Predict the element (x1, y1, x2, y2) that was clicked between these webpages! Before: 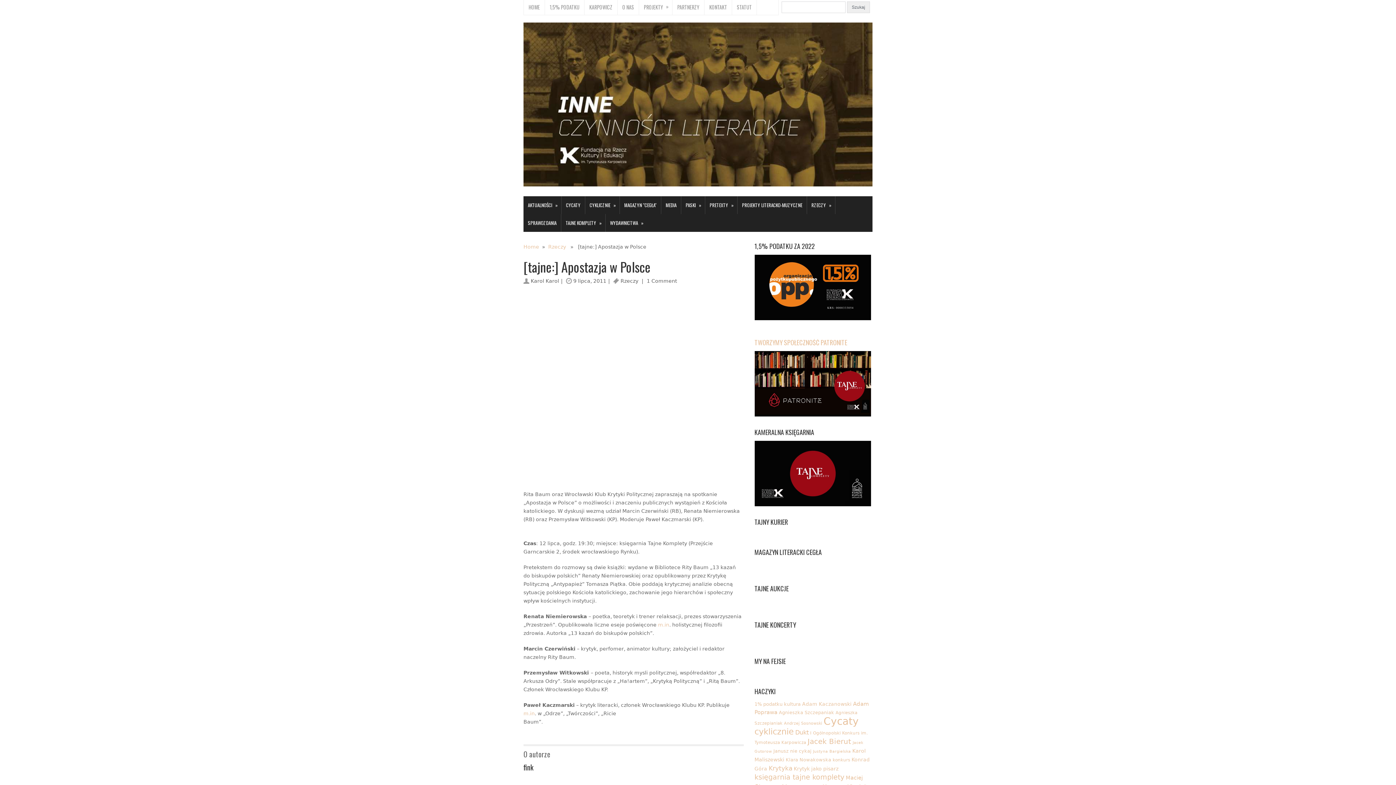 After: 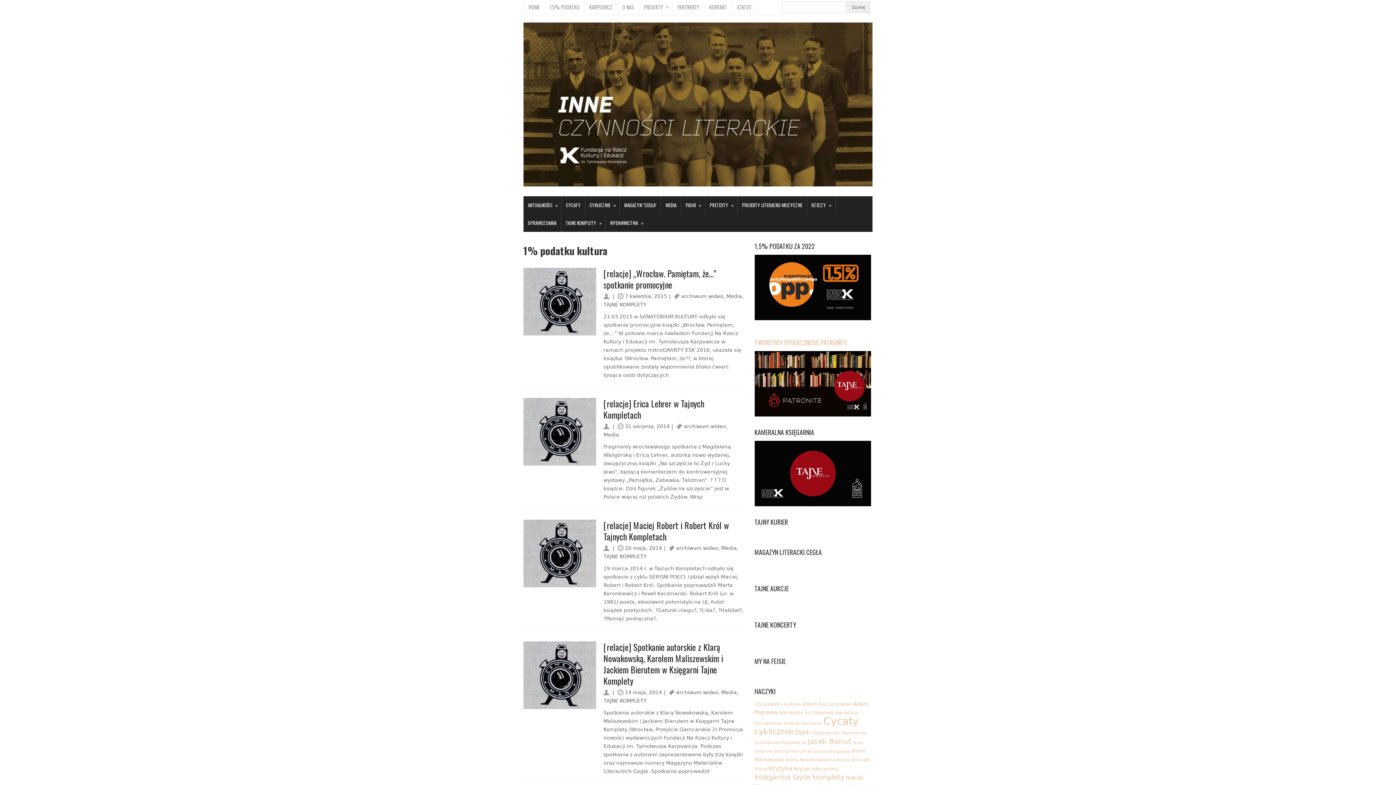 Action: bbox: (754, 701, 800, 707) label: 1% podatku kultura (15 elementów)